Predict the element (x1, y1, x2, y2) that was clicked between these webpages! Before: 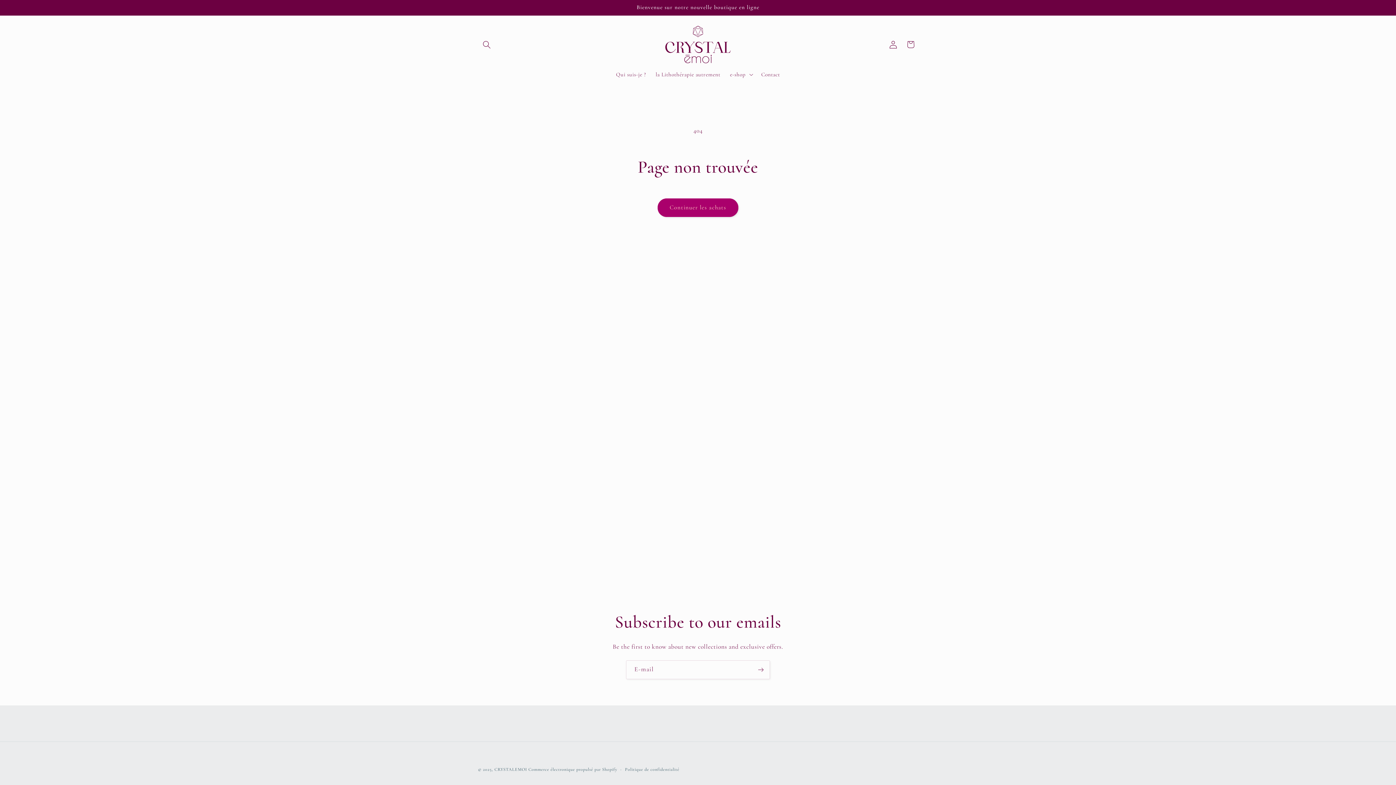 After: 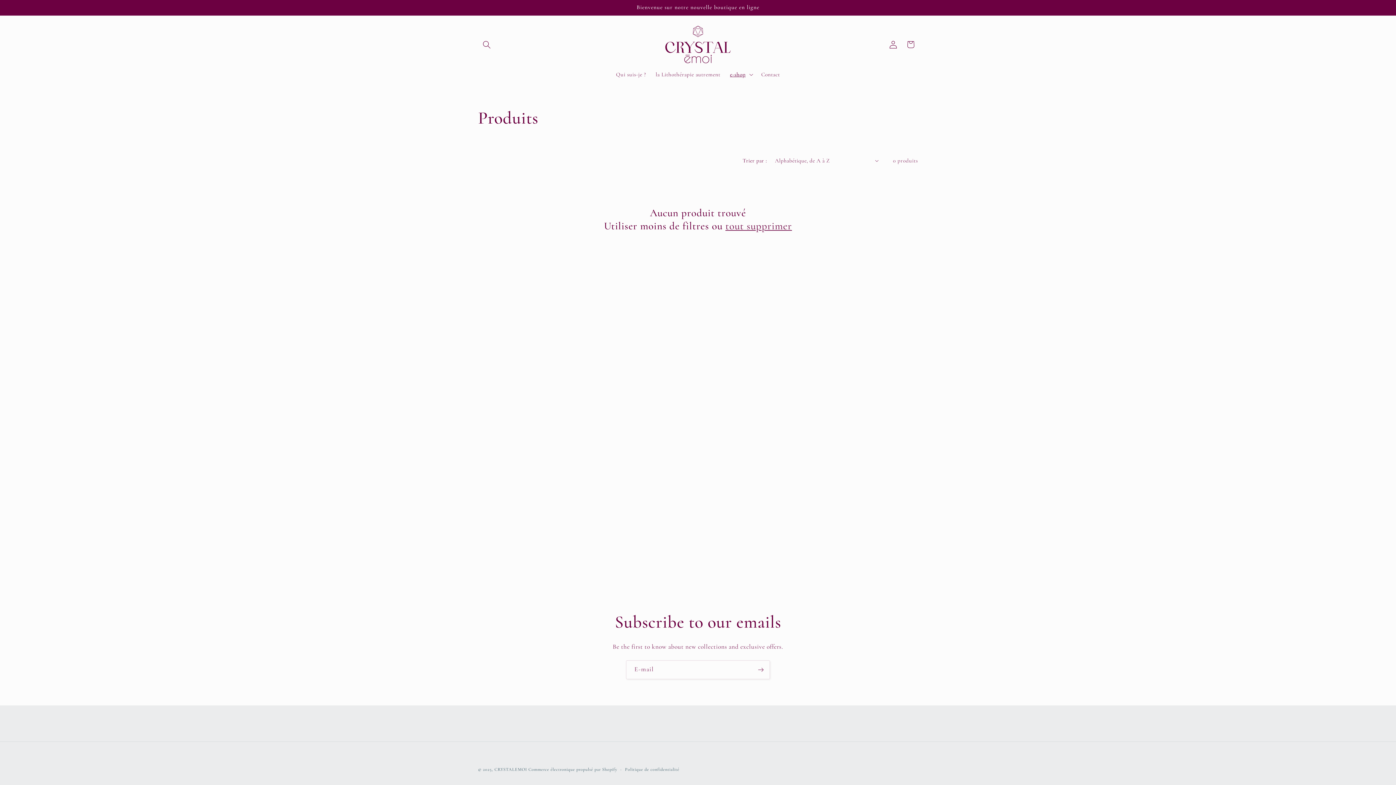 Action: bbox: (657, 198, 738, 217) label: Continuer les achats